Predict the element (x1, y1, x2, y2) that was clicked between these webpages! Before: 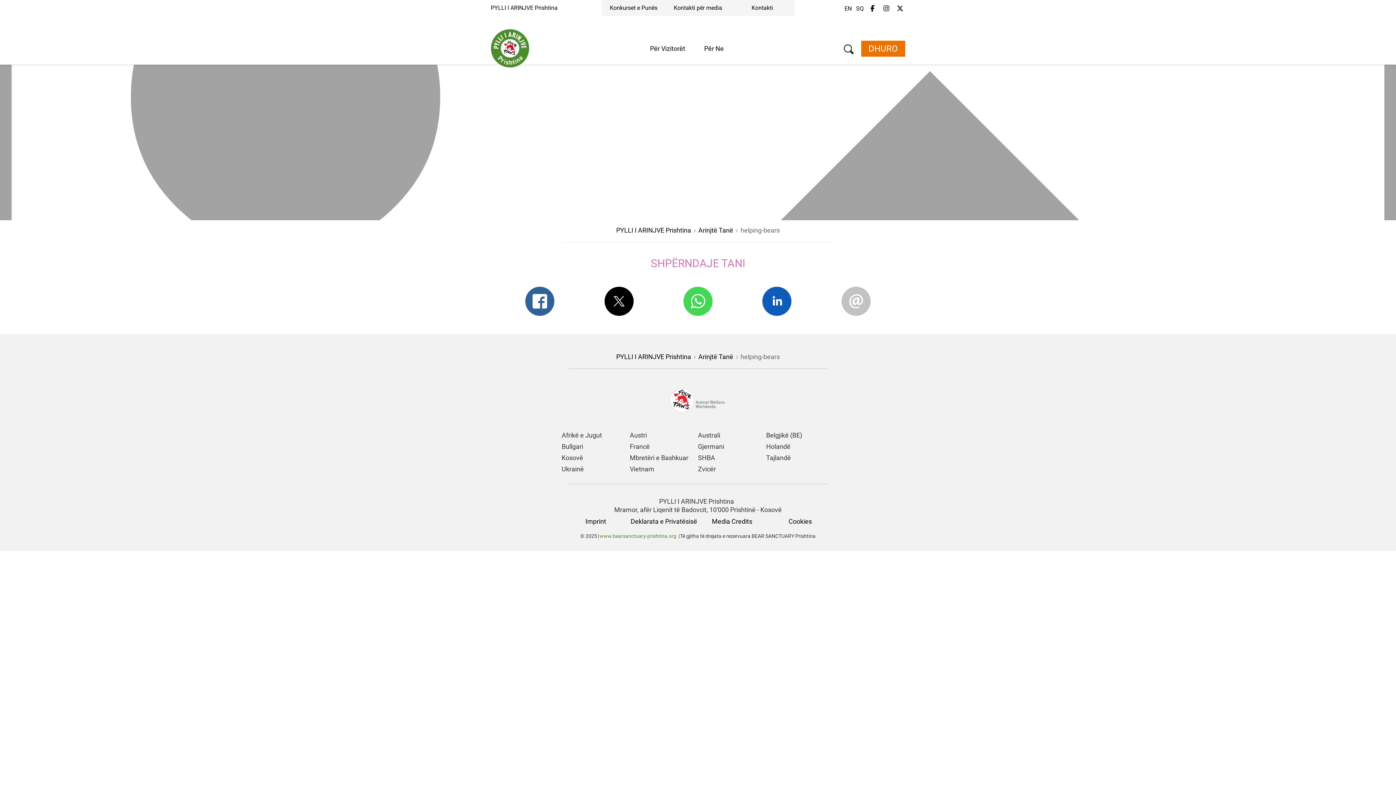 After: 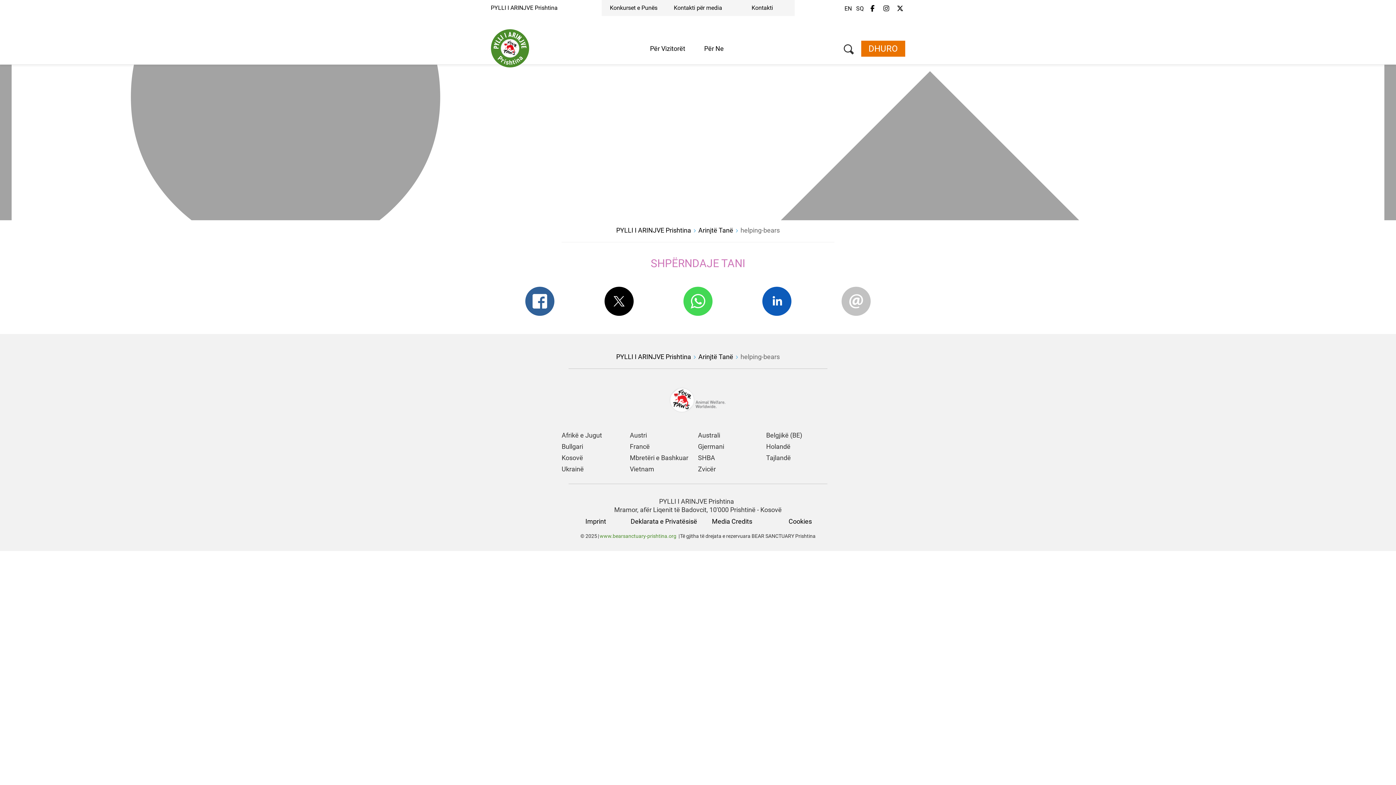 Action: label: Cookies bbox: (788, 517, 812, 525)